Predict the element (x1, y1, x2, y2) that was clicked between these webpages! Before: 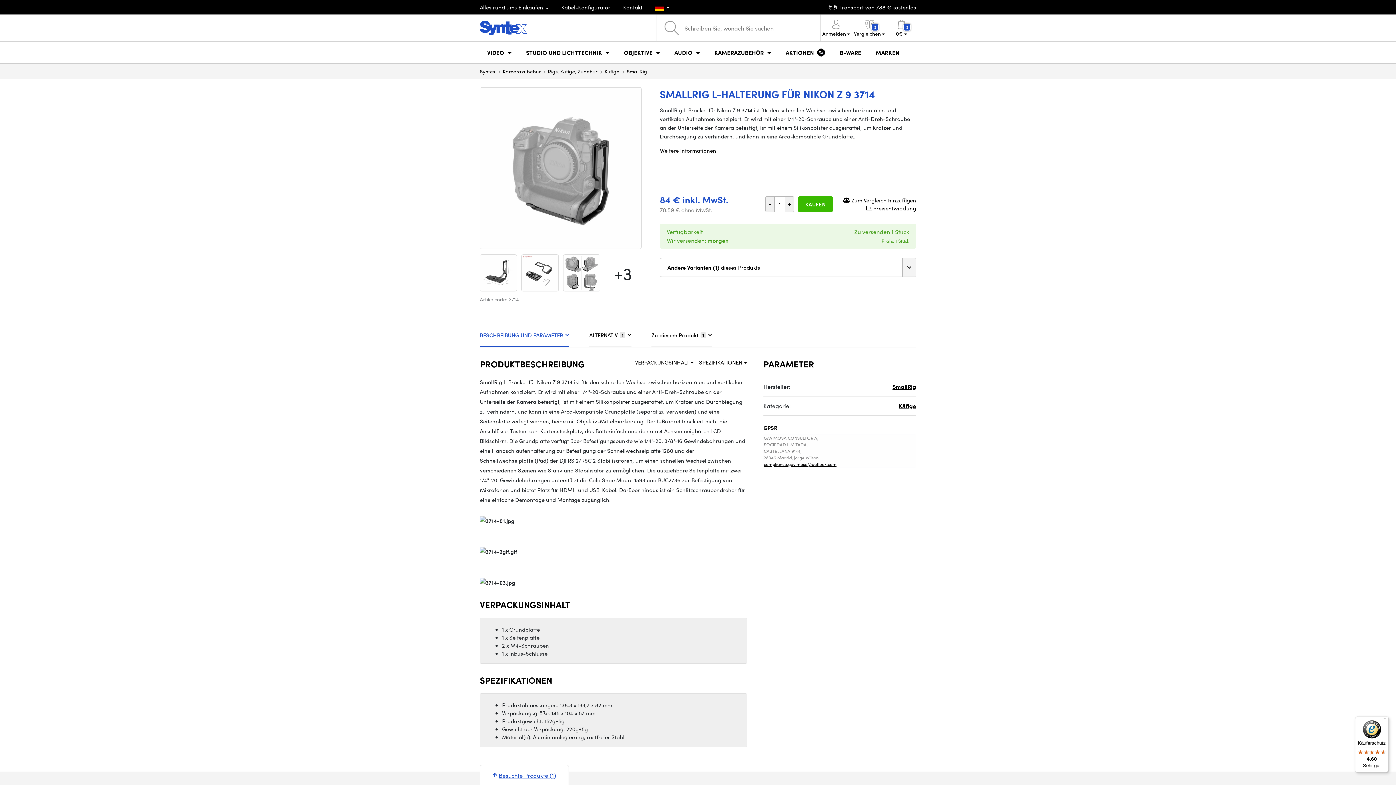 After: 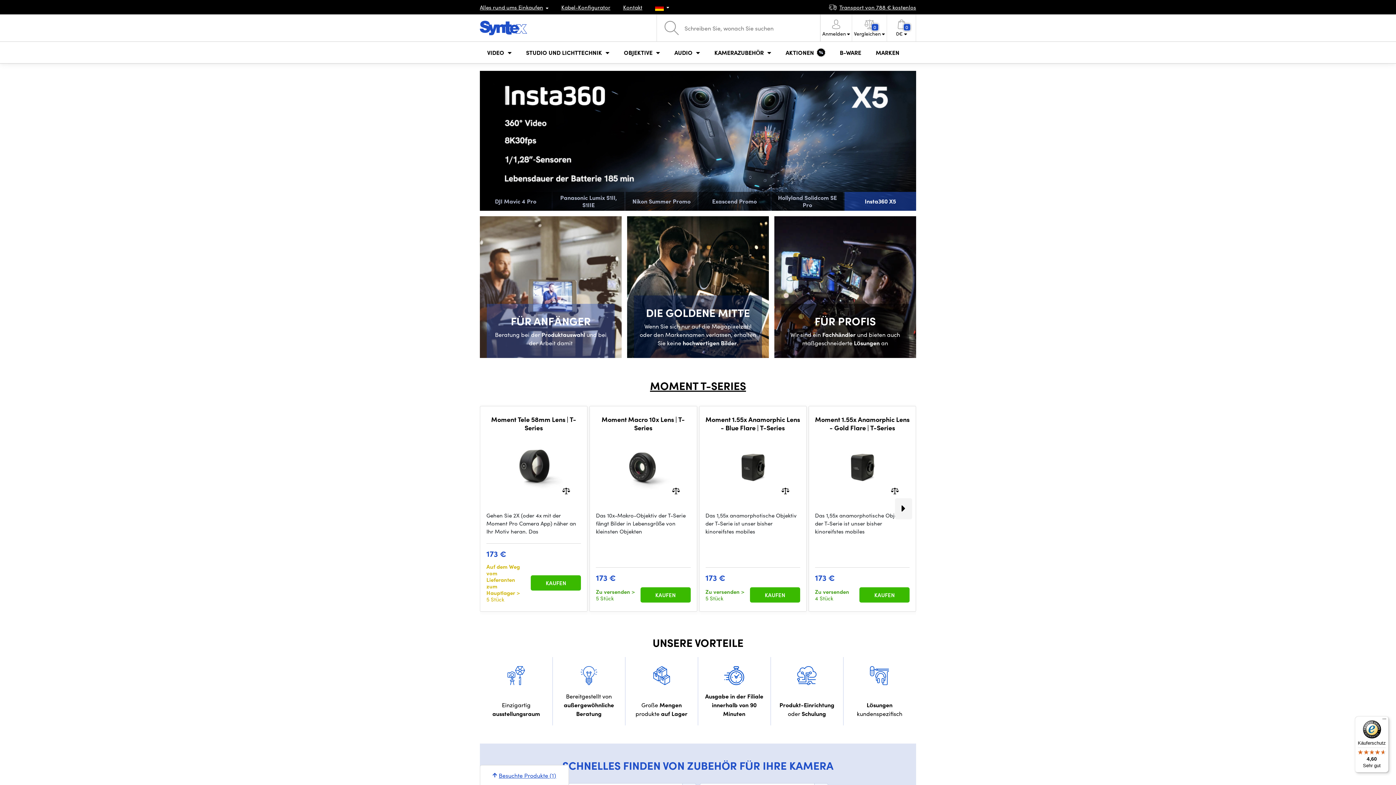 Action: bbox: (480, 20, 527, 35)